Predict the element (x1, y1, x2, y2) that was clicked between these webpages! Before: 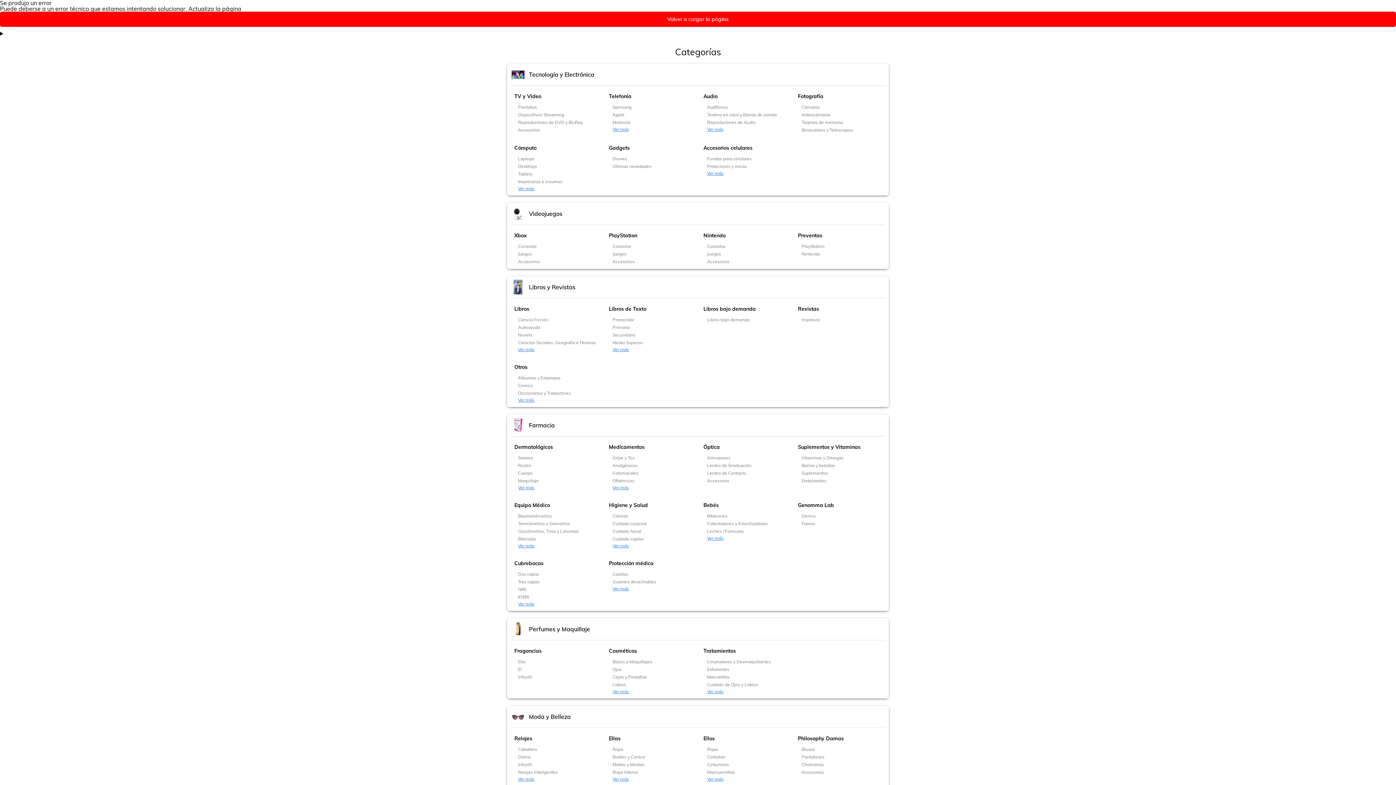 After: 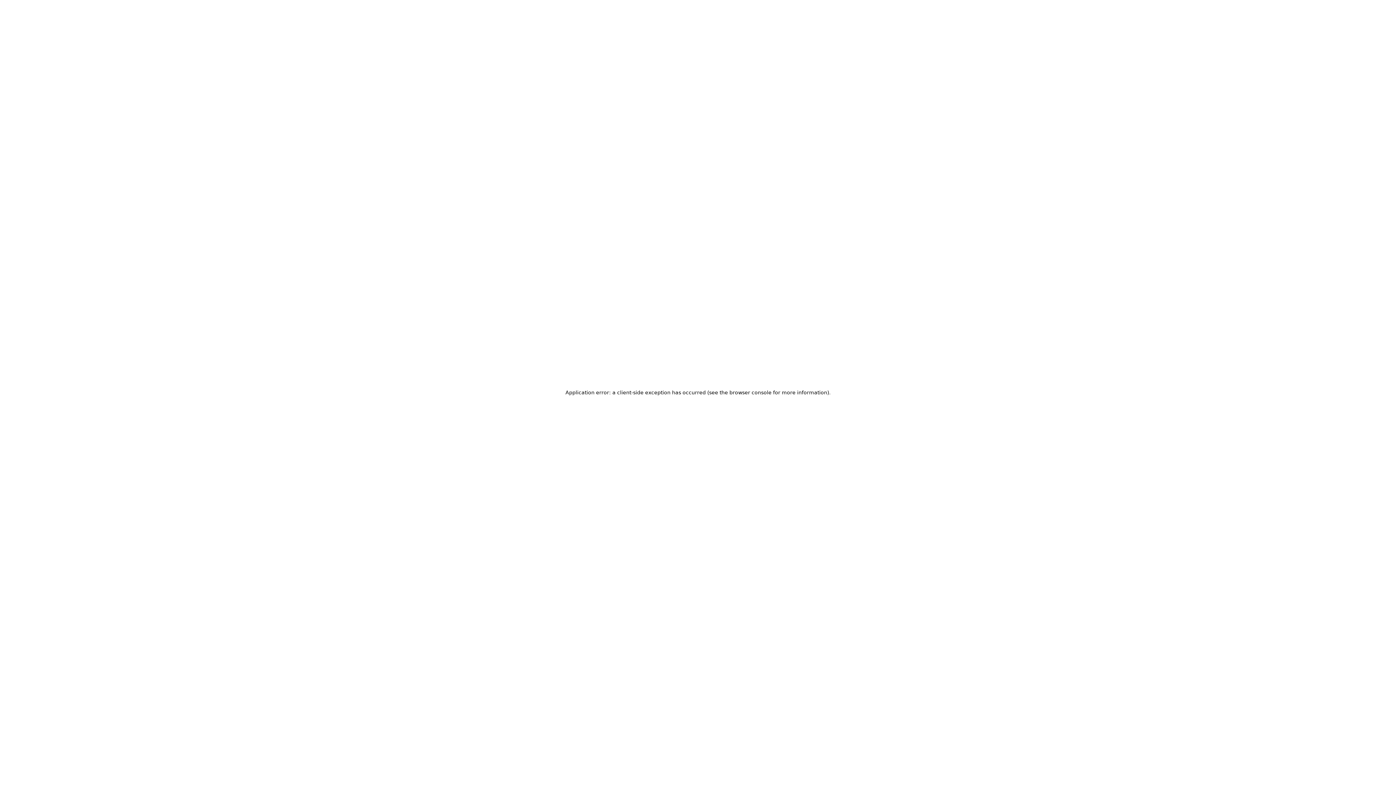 Action: bbox: (510, 162, 601, 170) label: Desktops